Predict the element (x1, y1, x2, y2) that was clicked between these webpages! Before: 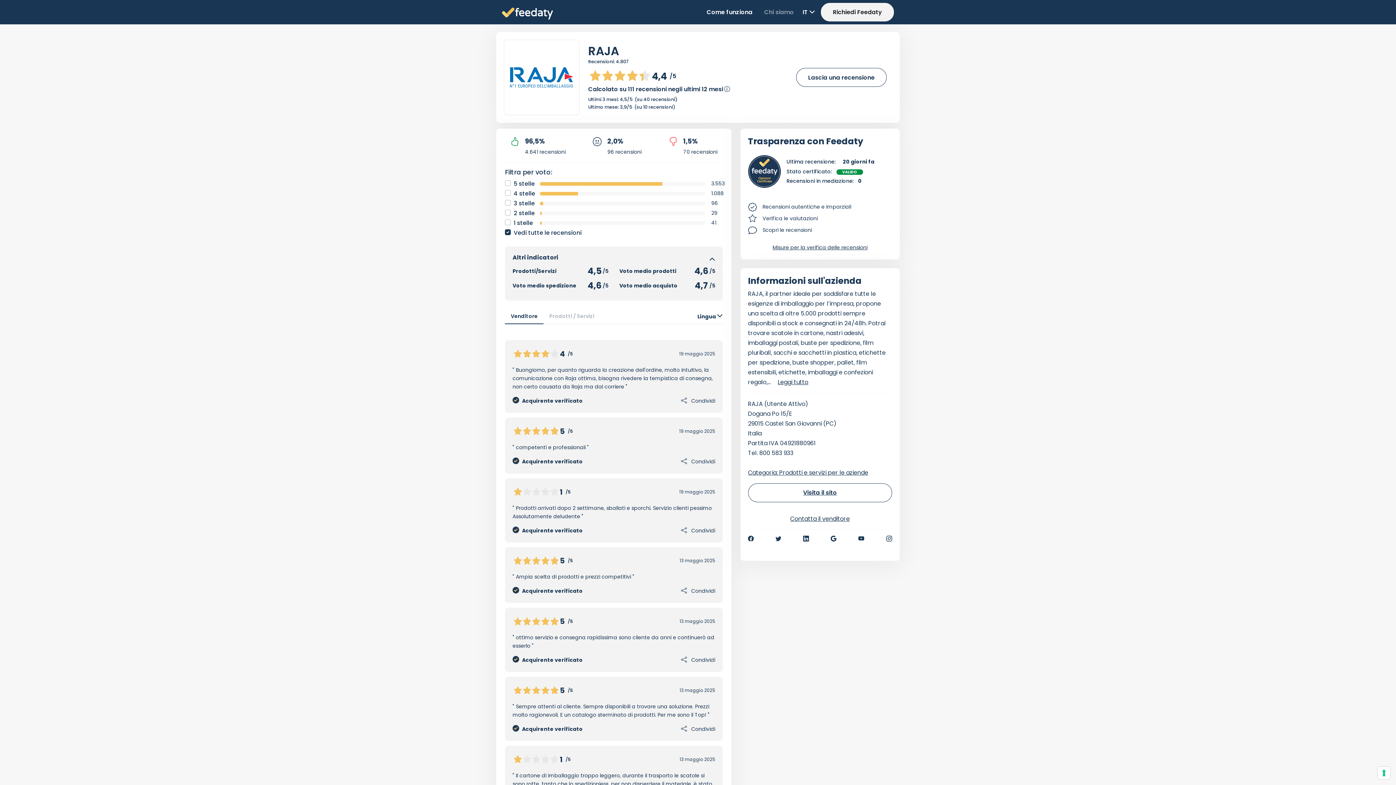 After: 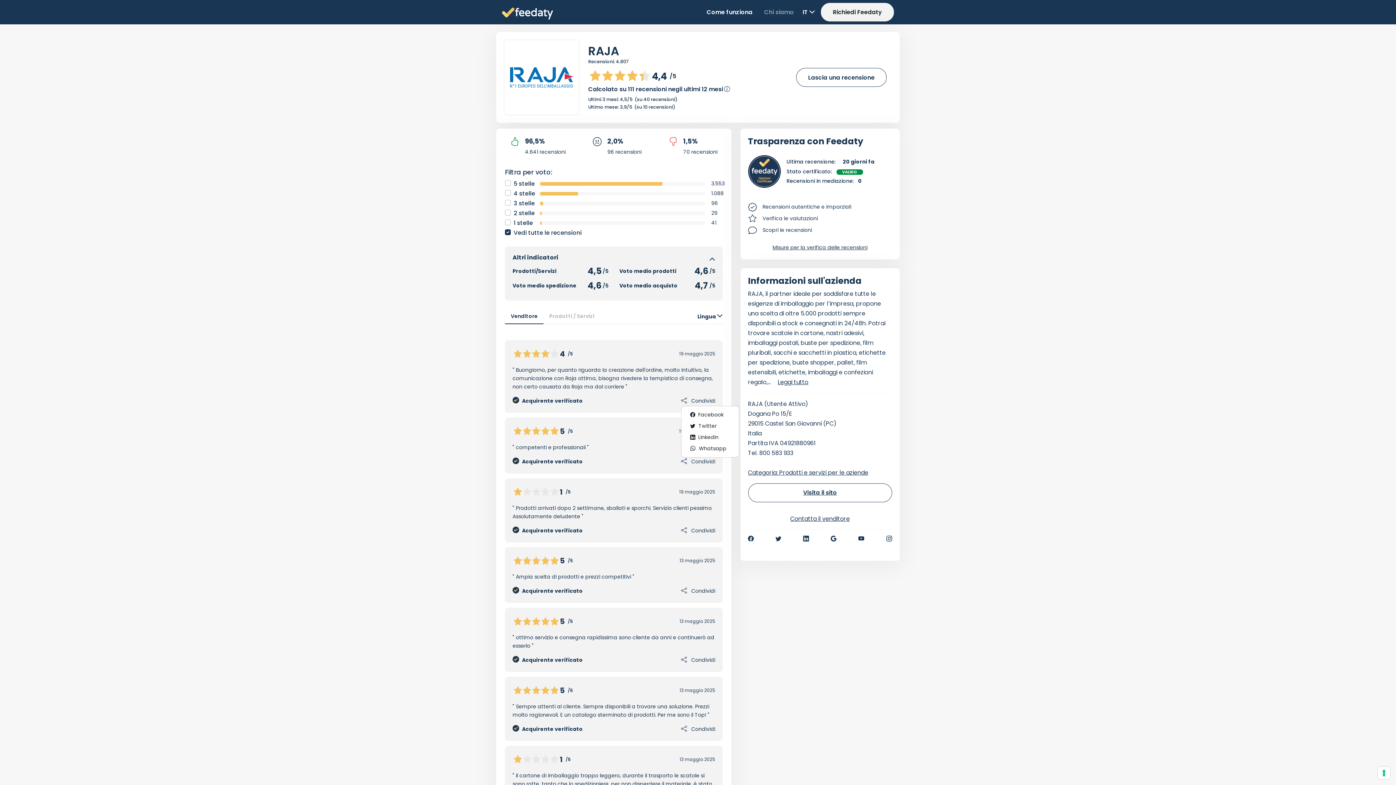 Action: label:  Condividi bbox: (681, 397, 715, 405)